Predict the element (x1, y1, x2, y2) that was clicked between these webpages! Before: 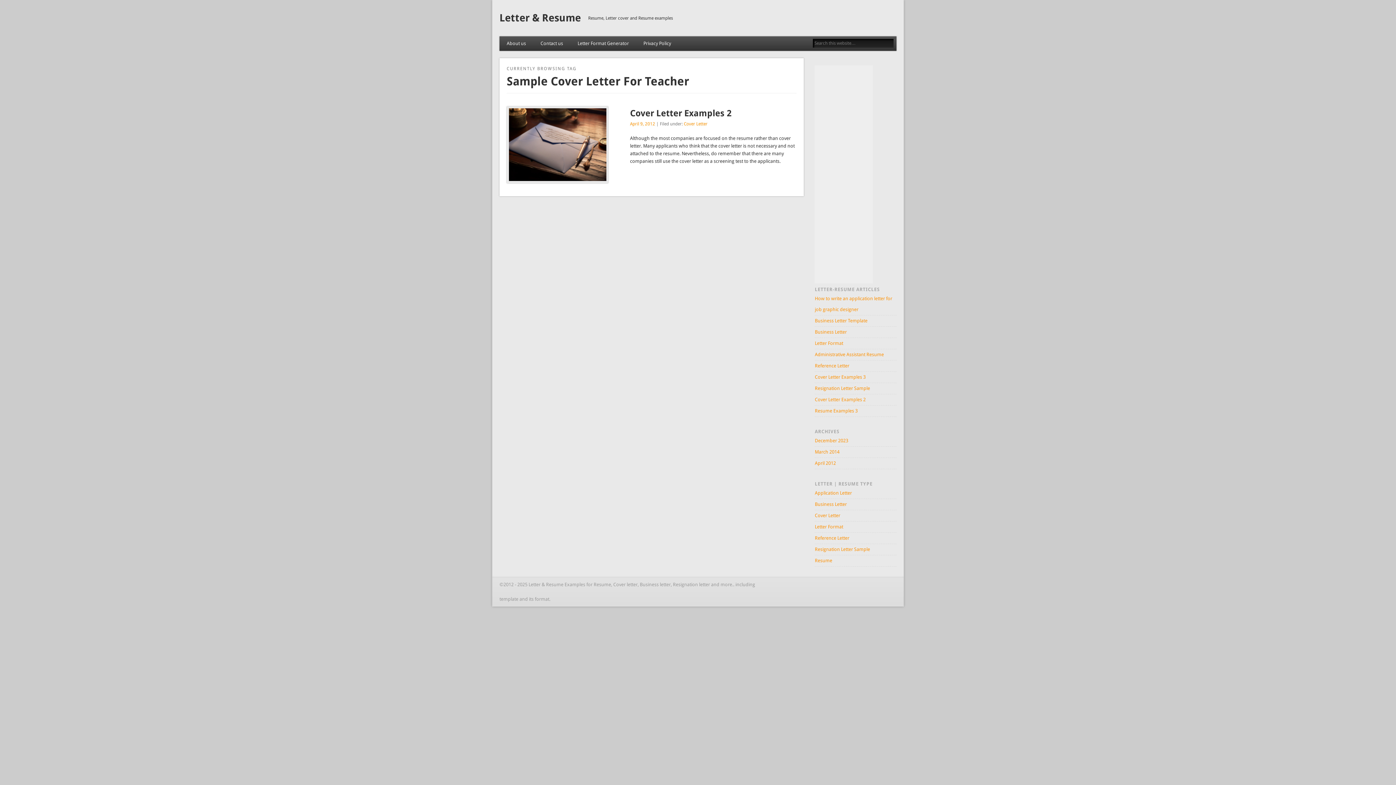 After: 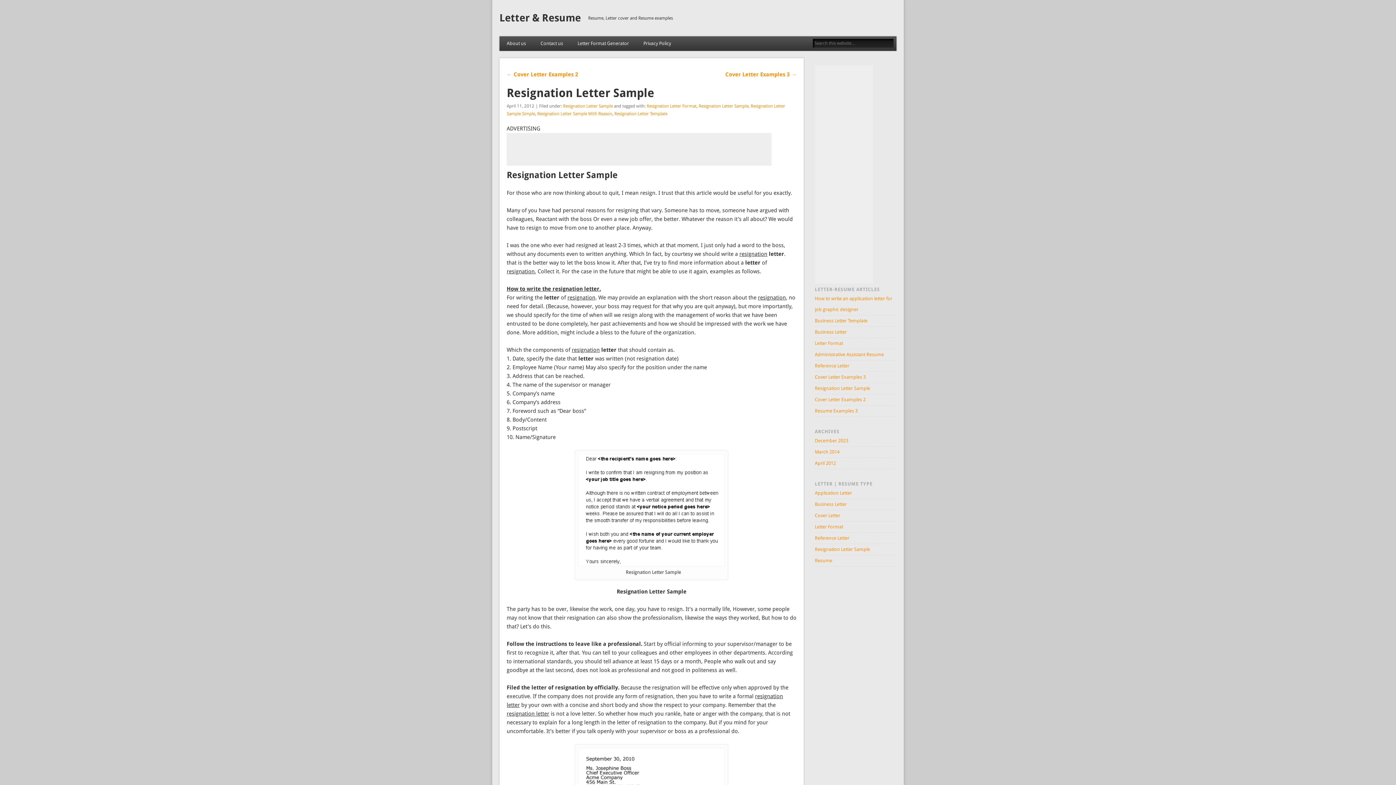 Action: bbox: (815, 385, 870, 391) label: Resignation Letter Sample